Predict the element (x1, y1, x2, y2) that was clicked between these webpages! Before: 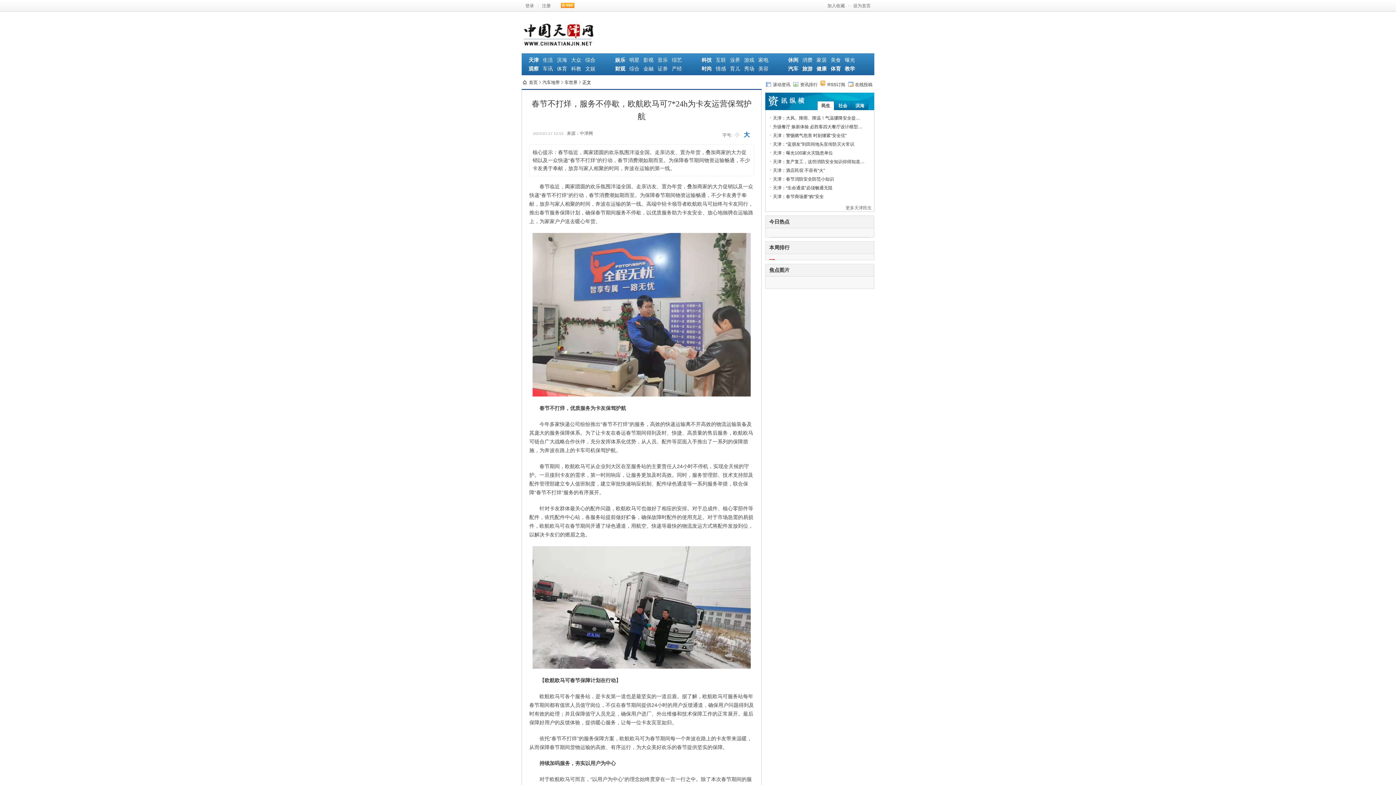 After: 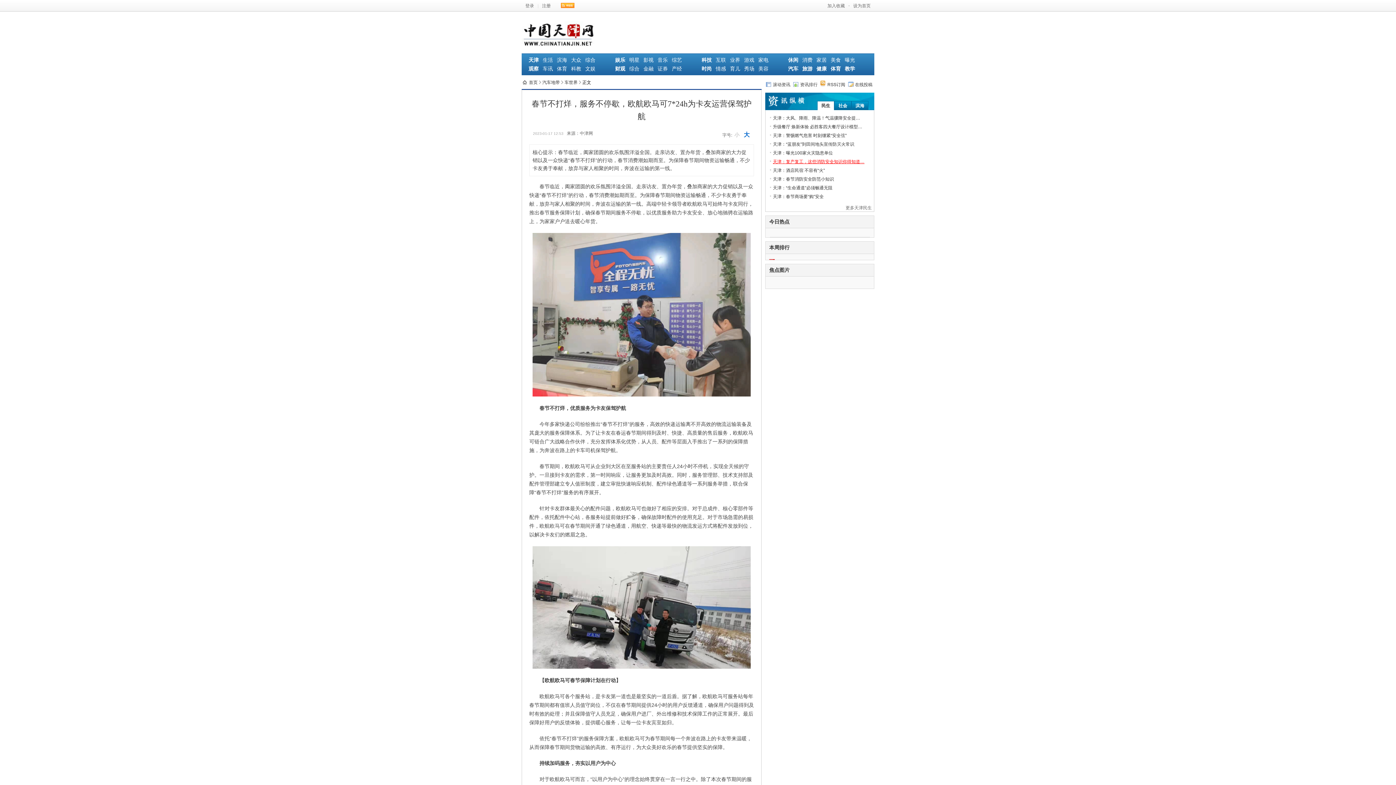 Action: label: 天津：复产复工，这些消防安全知识你得知道… bbox: (773, 159, 864, 164)